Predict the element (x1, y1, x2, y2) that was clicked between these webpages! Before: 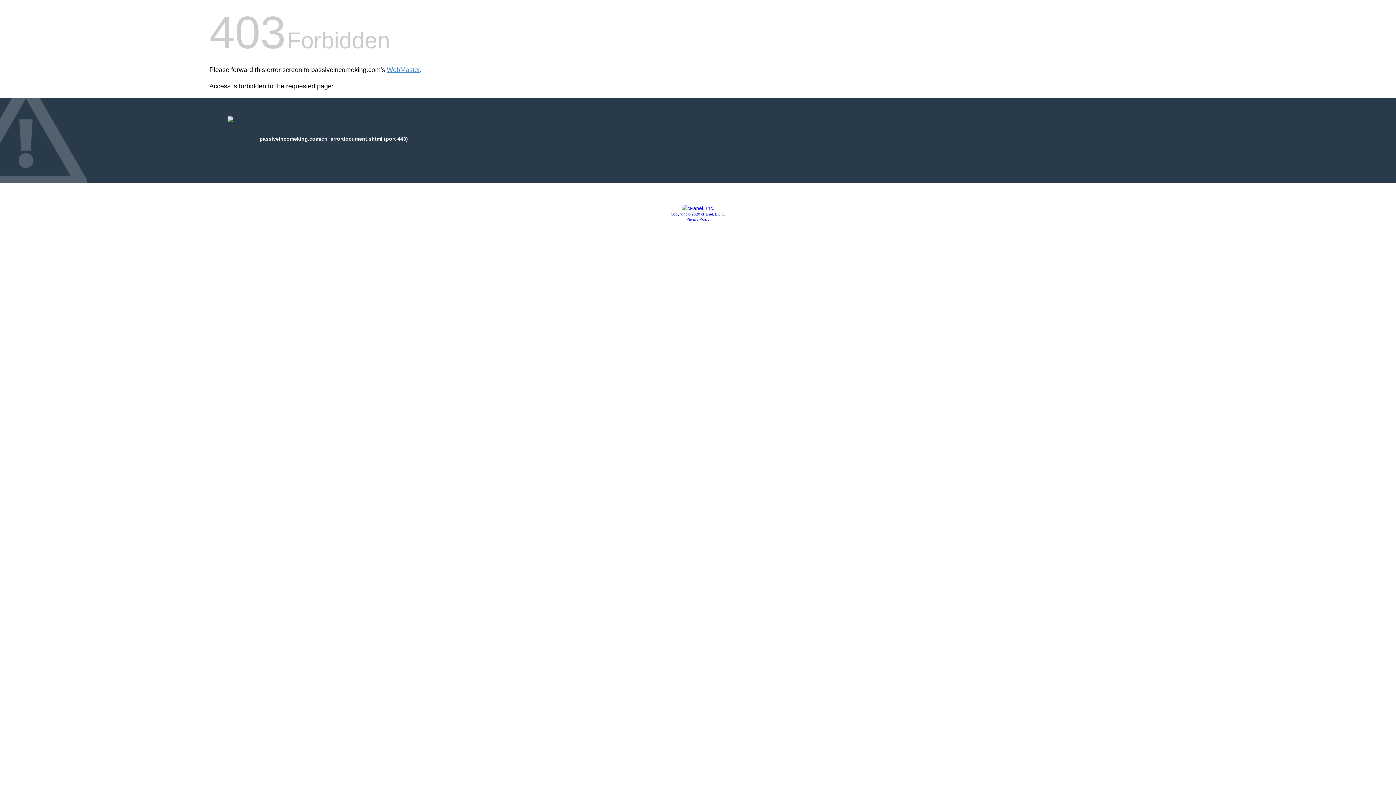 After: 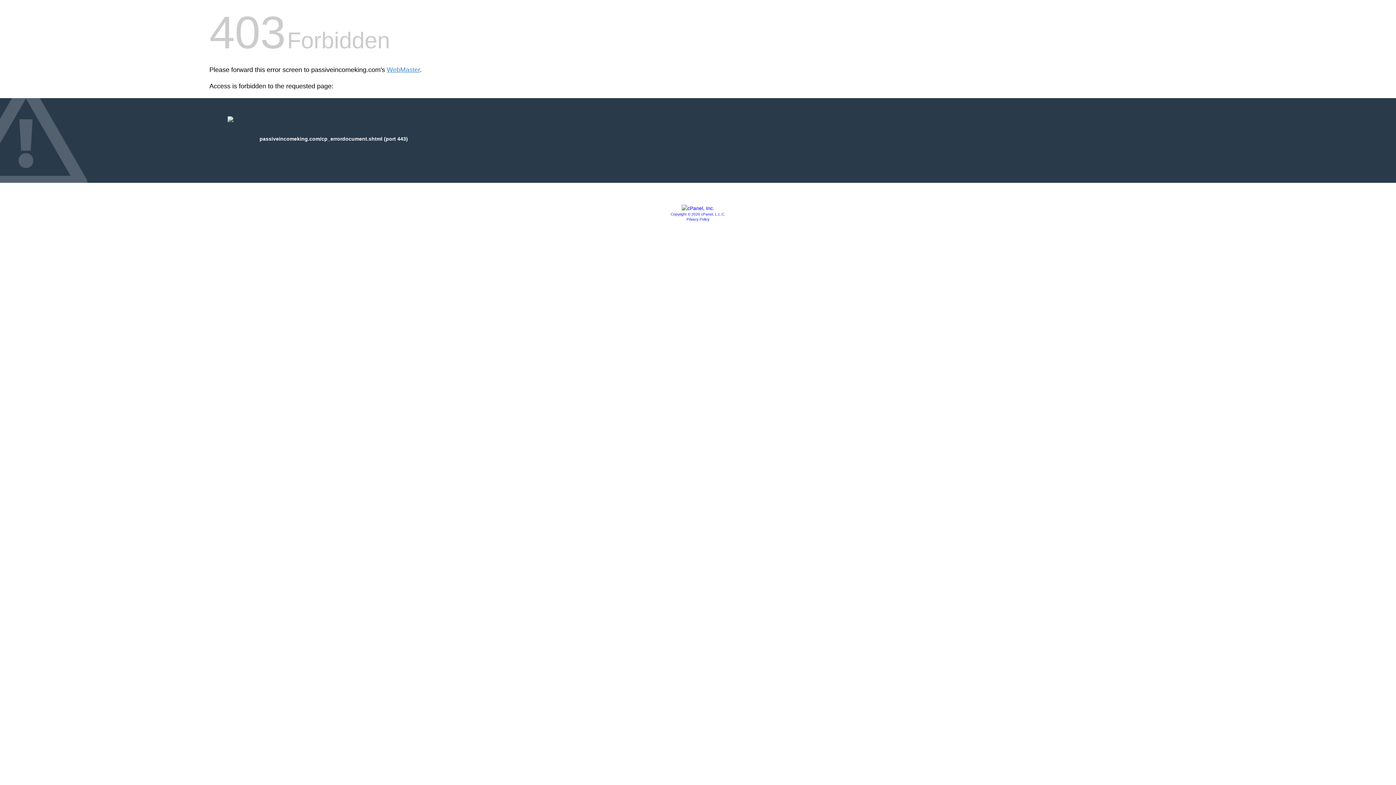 Action: bbox: (670, 212, 725, 216) label: Copyright © 2020 cPanel, L.L.C.